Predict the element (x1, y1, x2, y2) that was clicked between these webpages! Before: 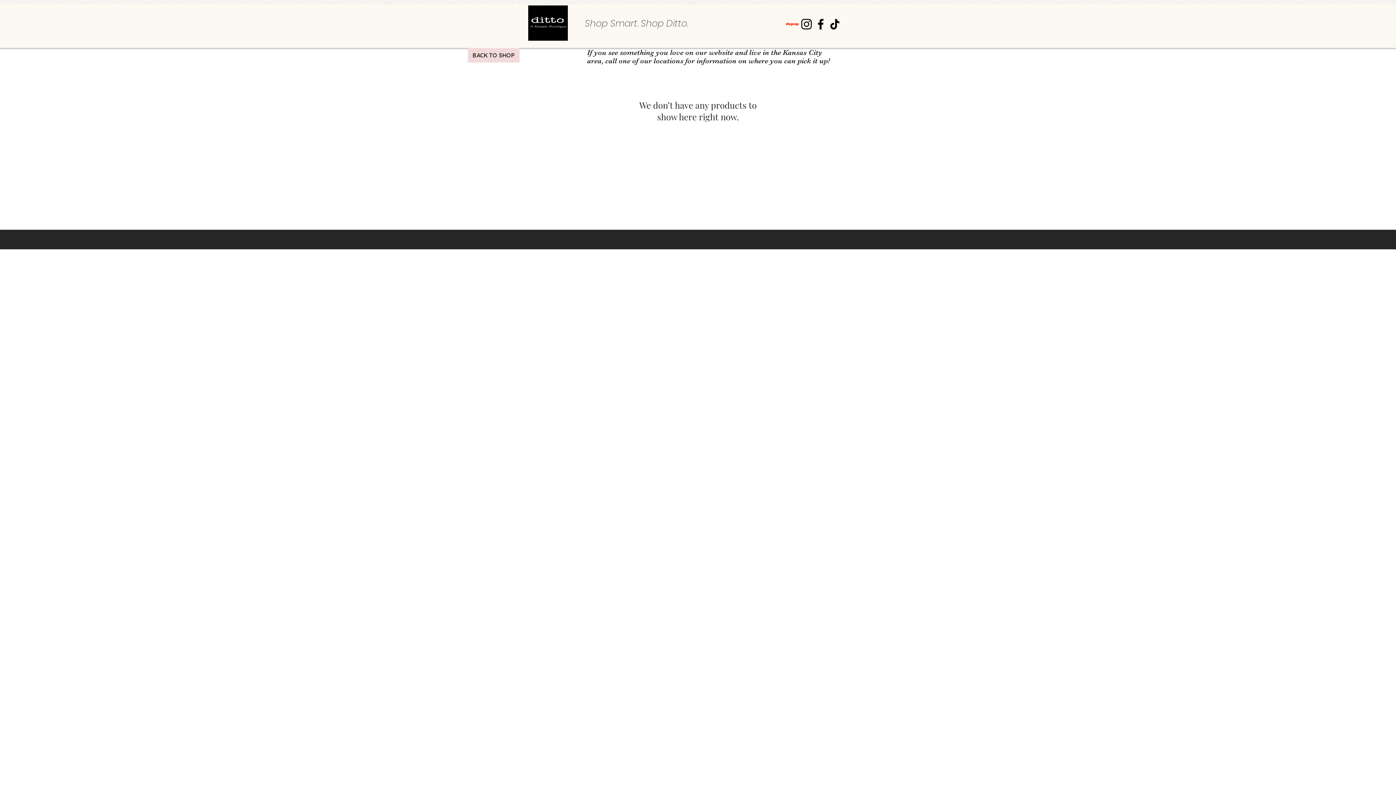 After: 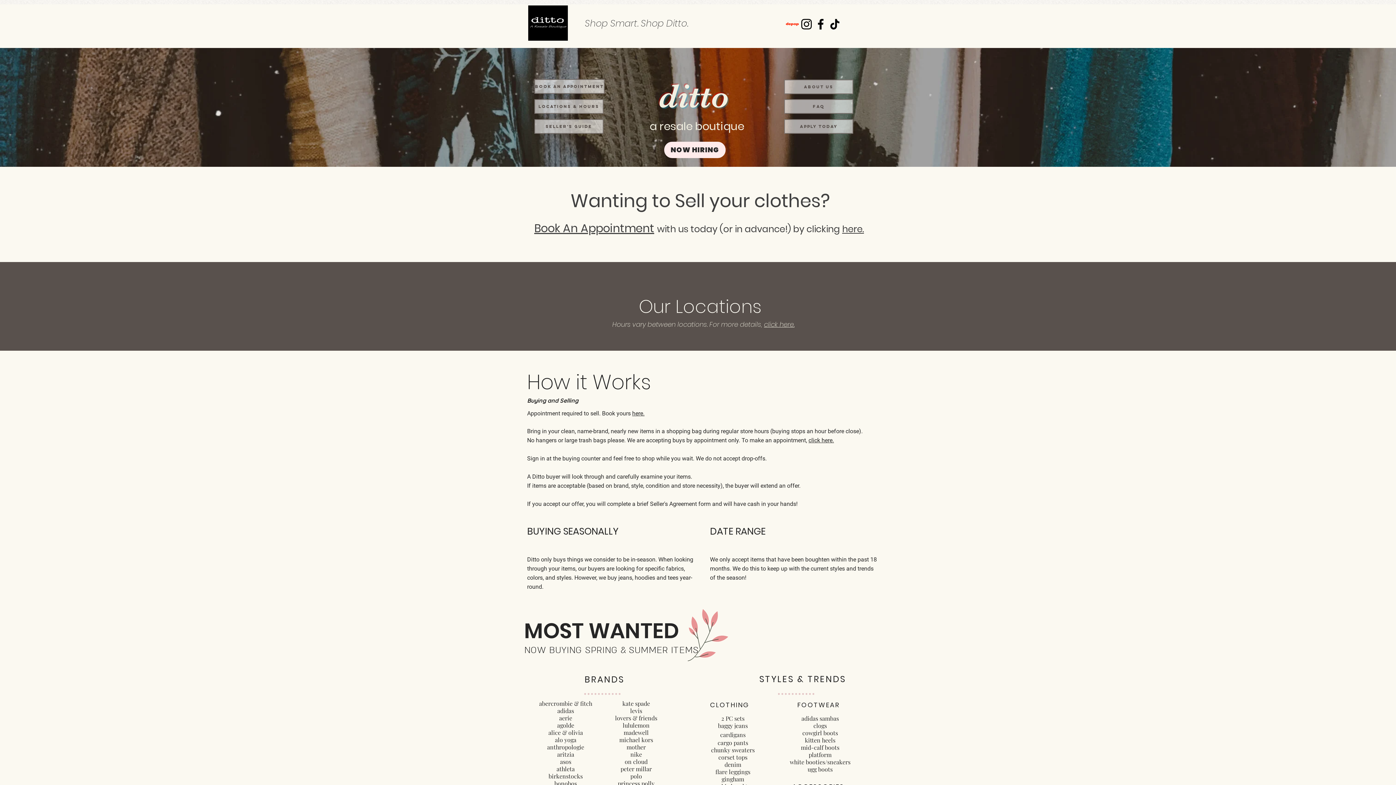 Action: bbox: (528, 5, 568, 40)